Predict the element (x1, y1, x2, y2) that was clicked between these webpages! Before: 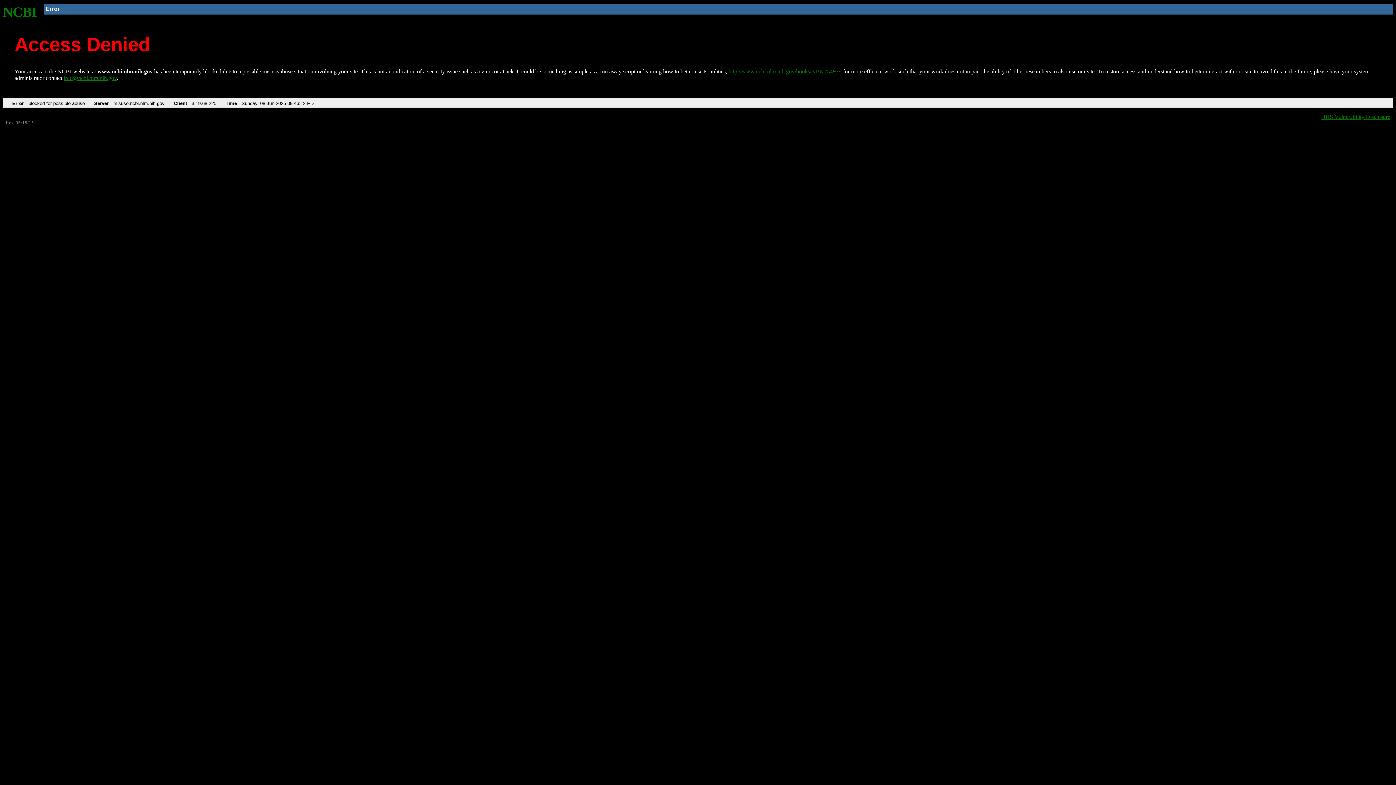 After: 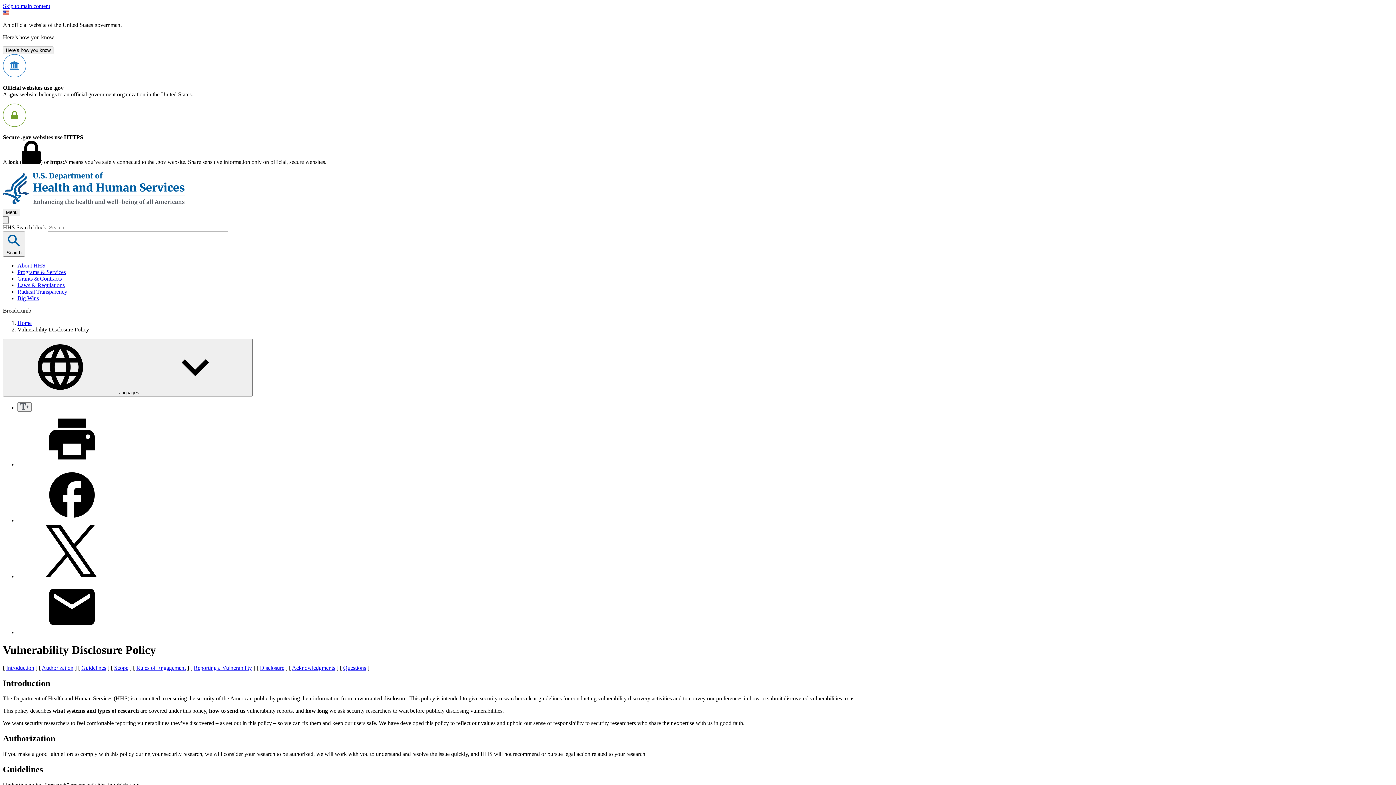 Action: label: HHS Vulnerability Disclosure bbox: (1321, 113, 1390, 119)